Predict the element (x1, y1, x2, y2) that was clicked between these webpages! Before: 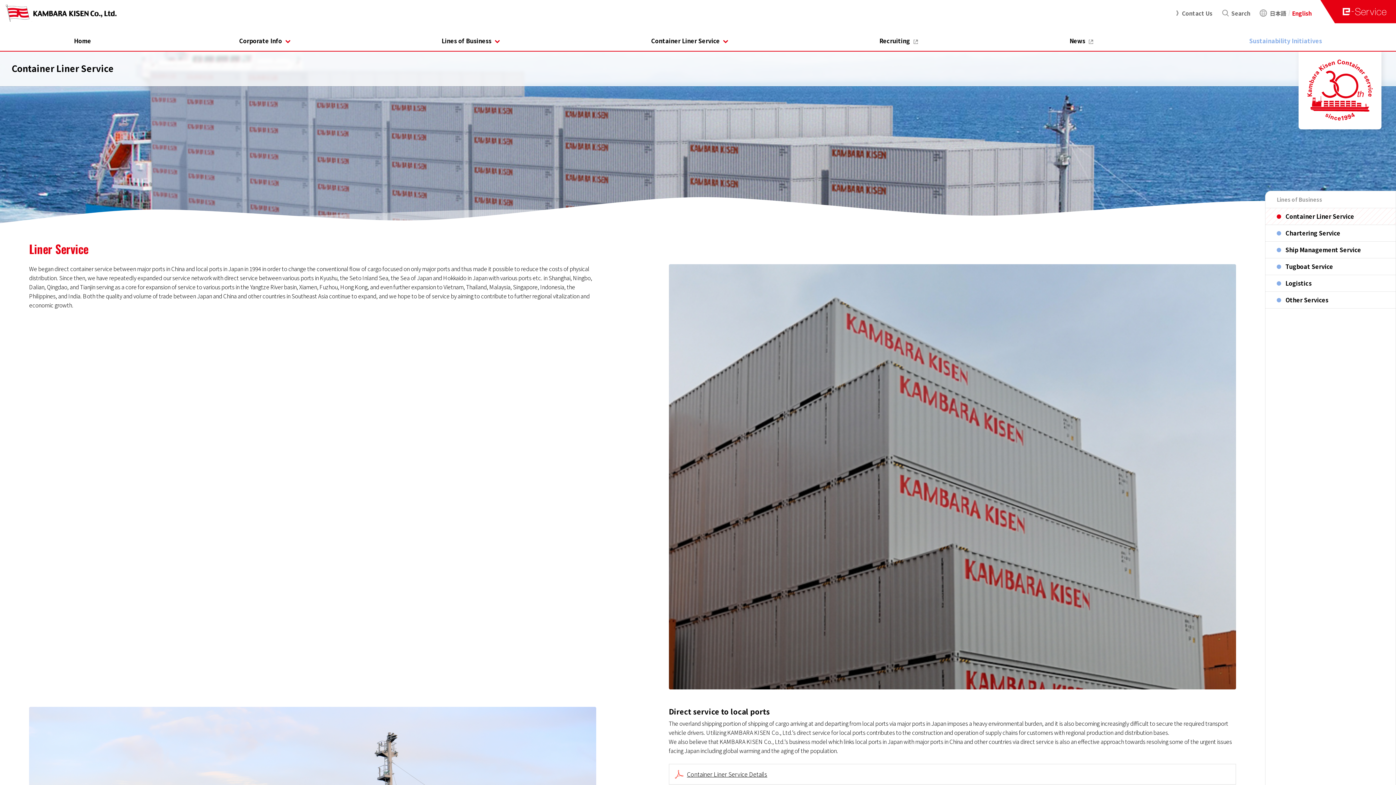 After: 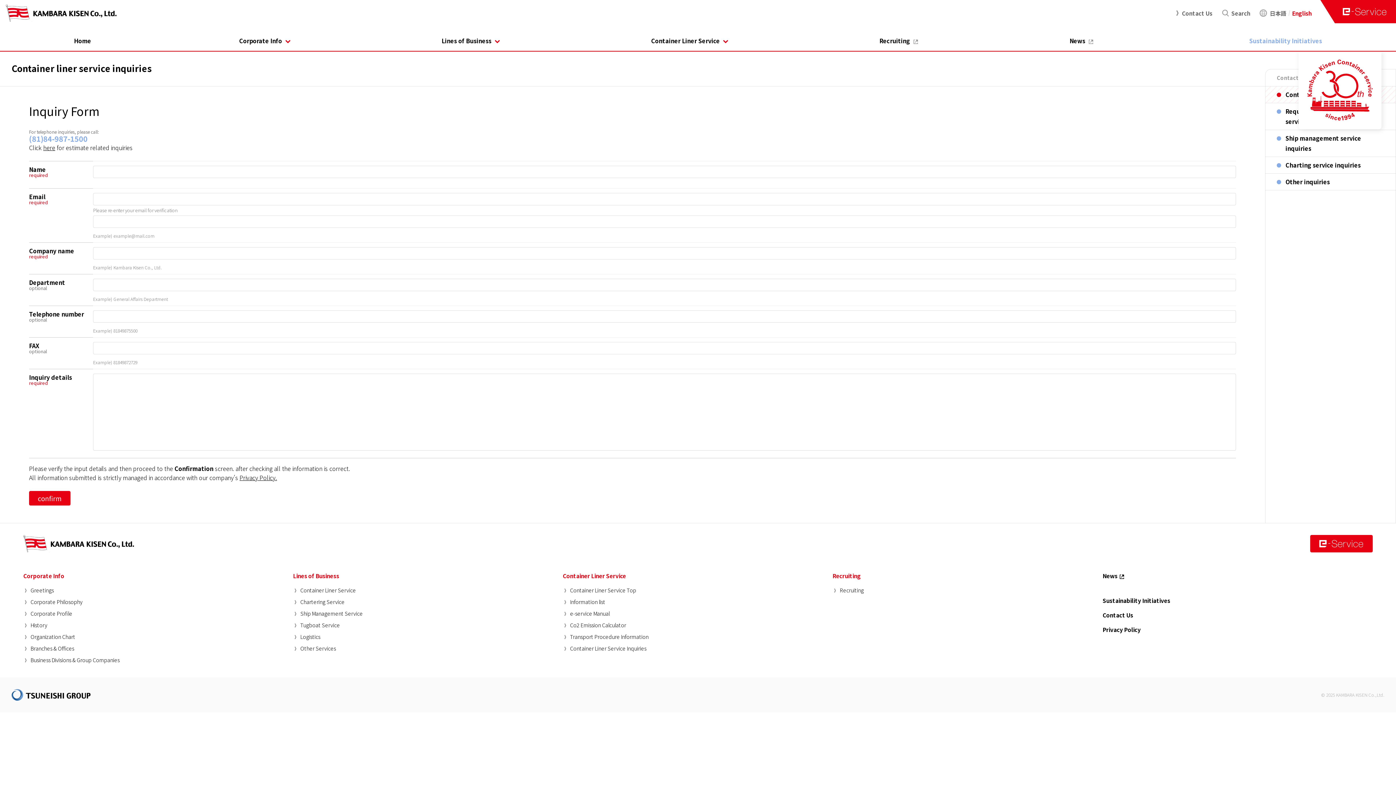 Action: label: Contact Us bbox: (1176, 9, 1212, 17)